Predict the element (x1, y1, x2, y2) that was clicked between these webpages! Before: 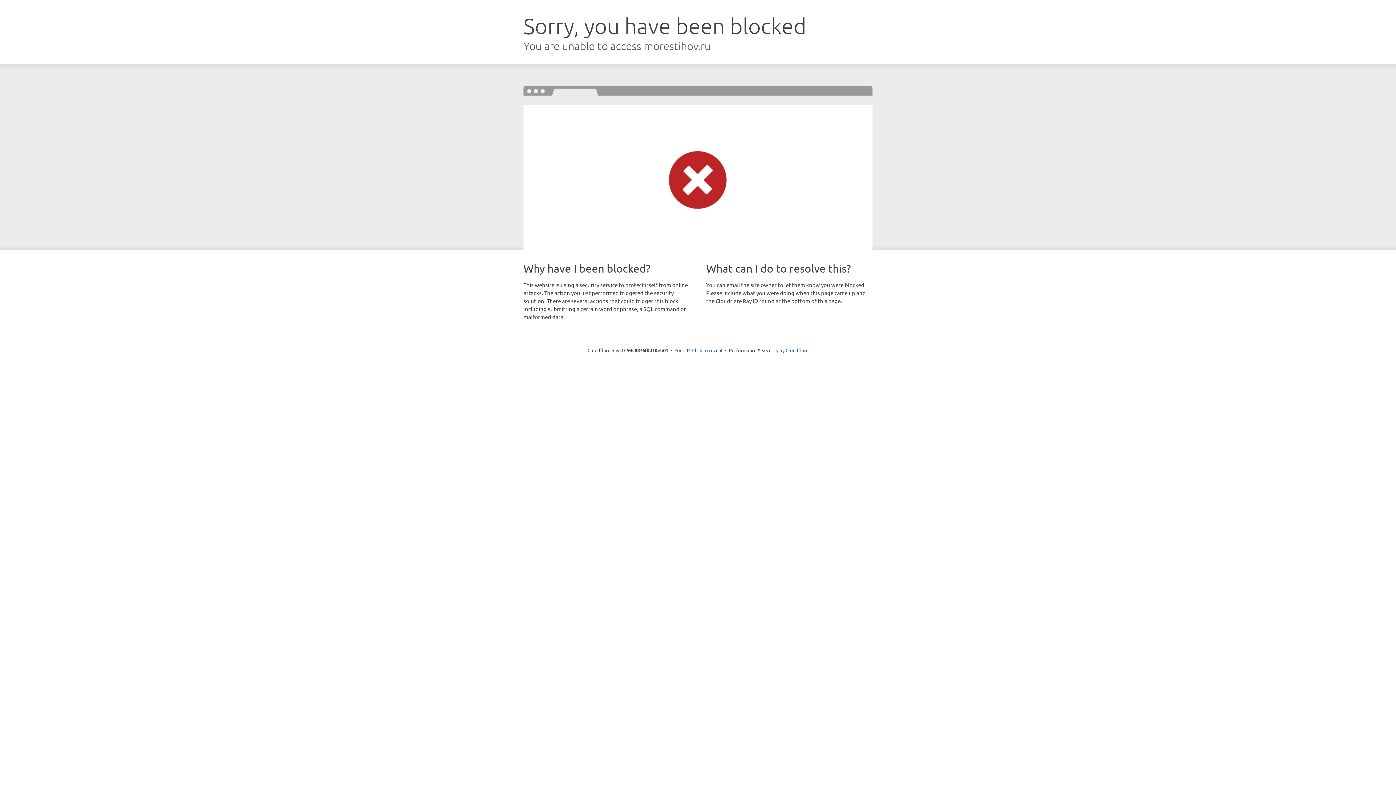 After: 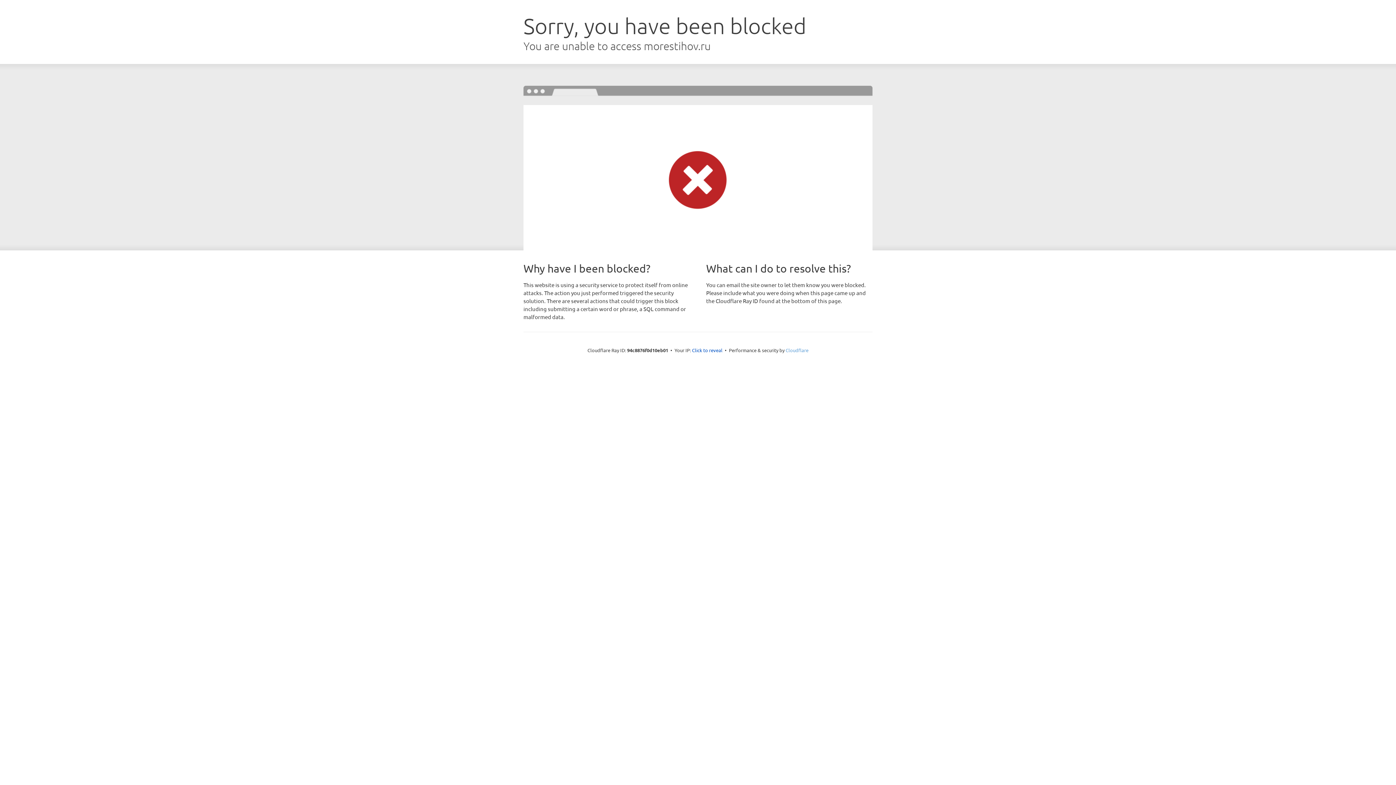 Action: label: Cloudflare bbox: (785, 347, 808, 353)